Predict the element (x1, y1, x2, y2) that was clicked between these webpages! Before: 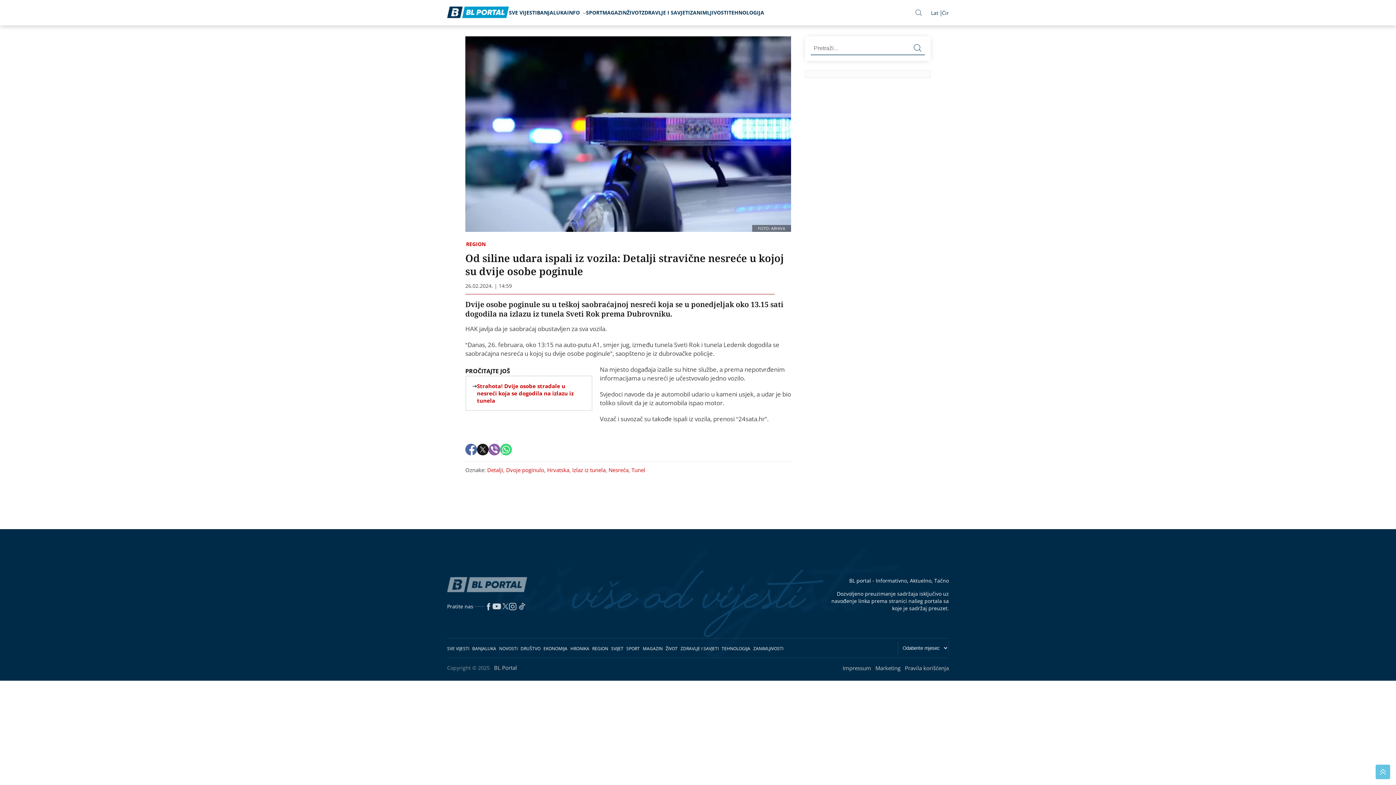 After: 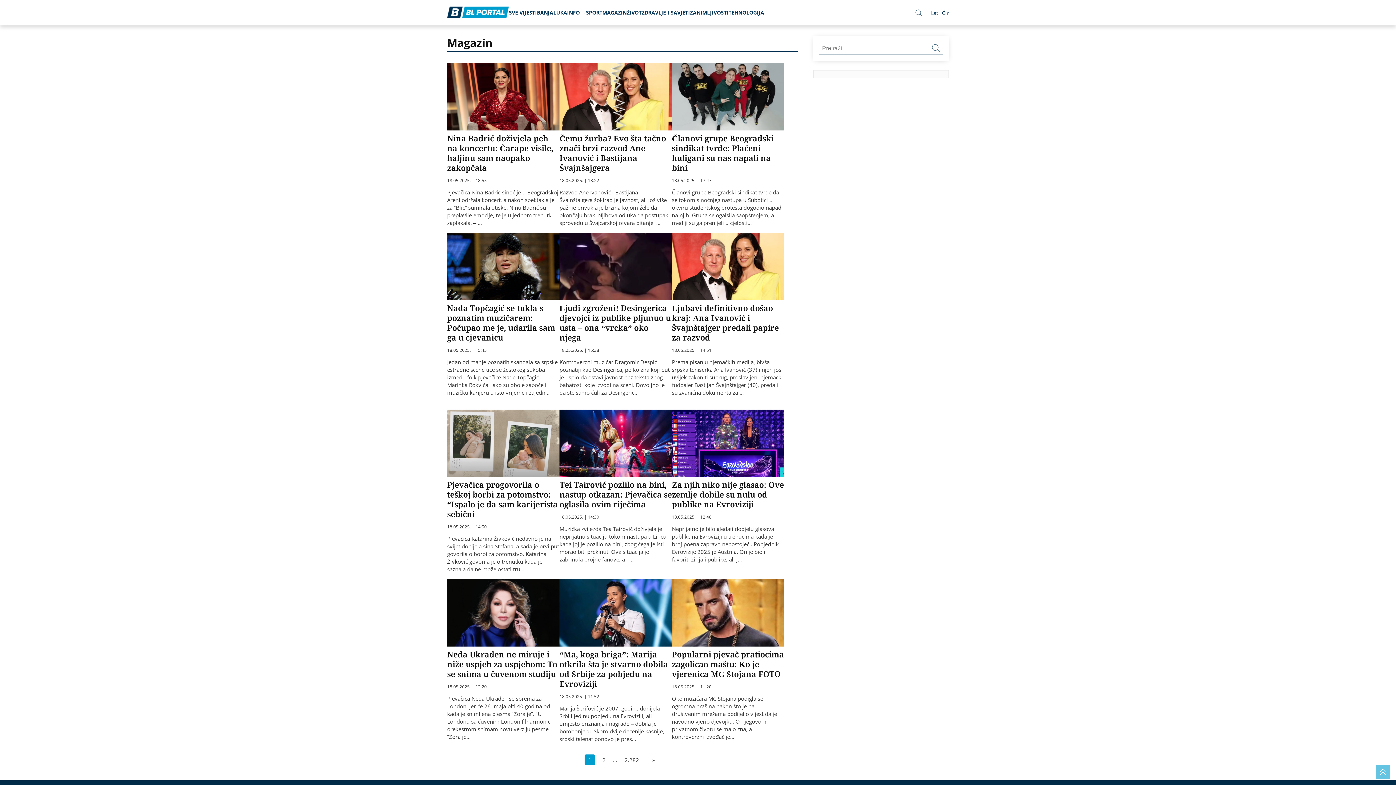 Action: label: MAGAZIN bbox: (642, 645, 662, 652)